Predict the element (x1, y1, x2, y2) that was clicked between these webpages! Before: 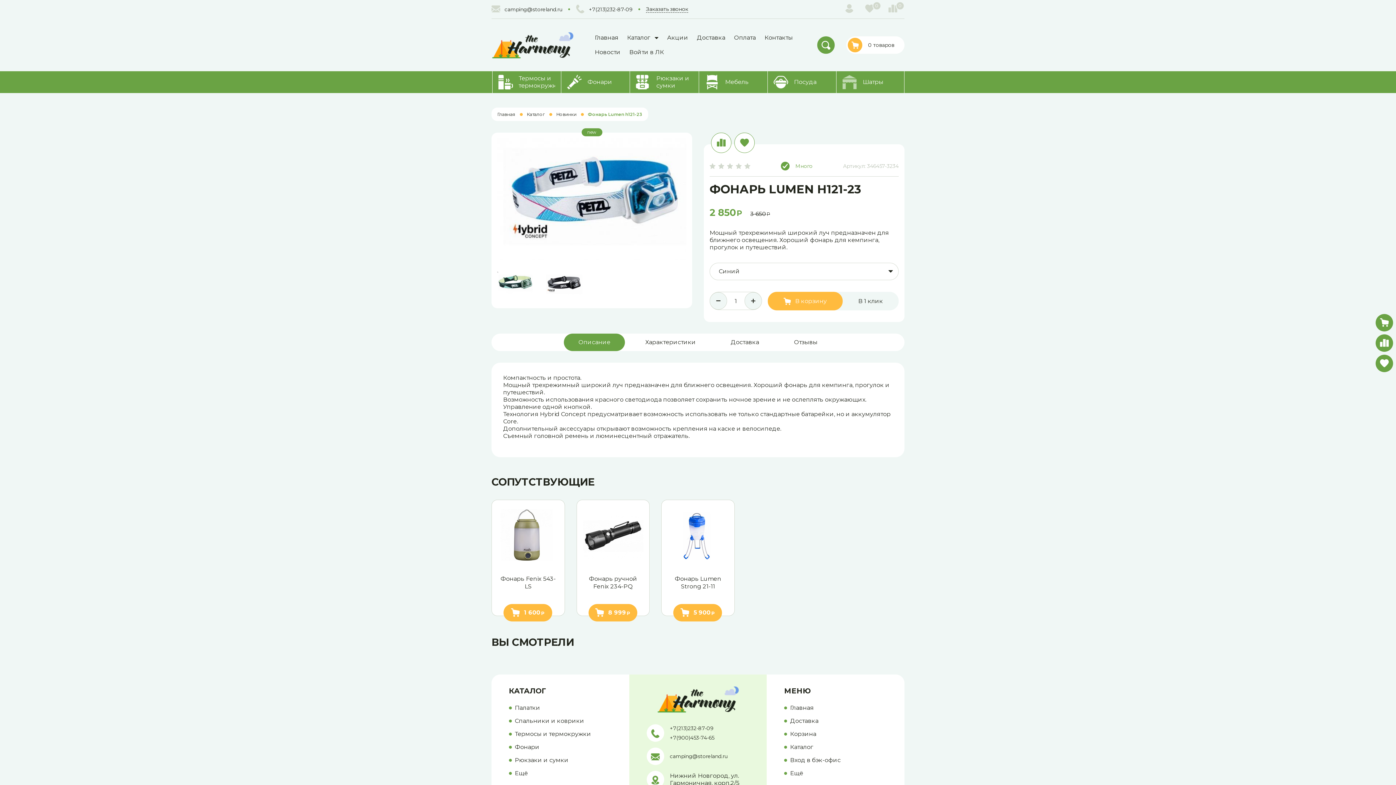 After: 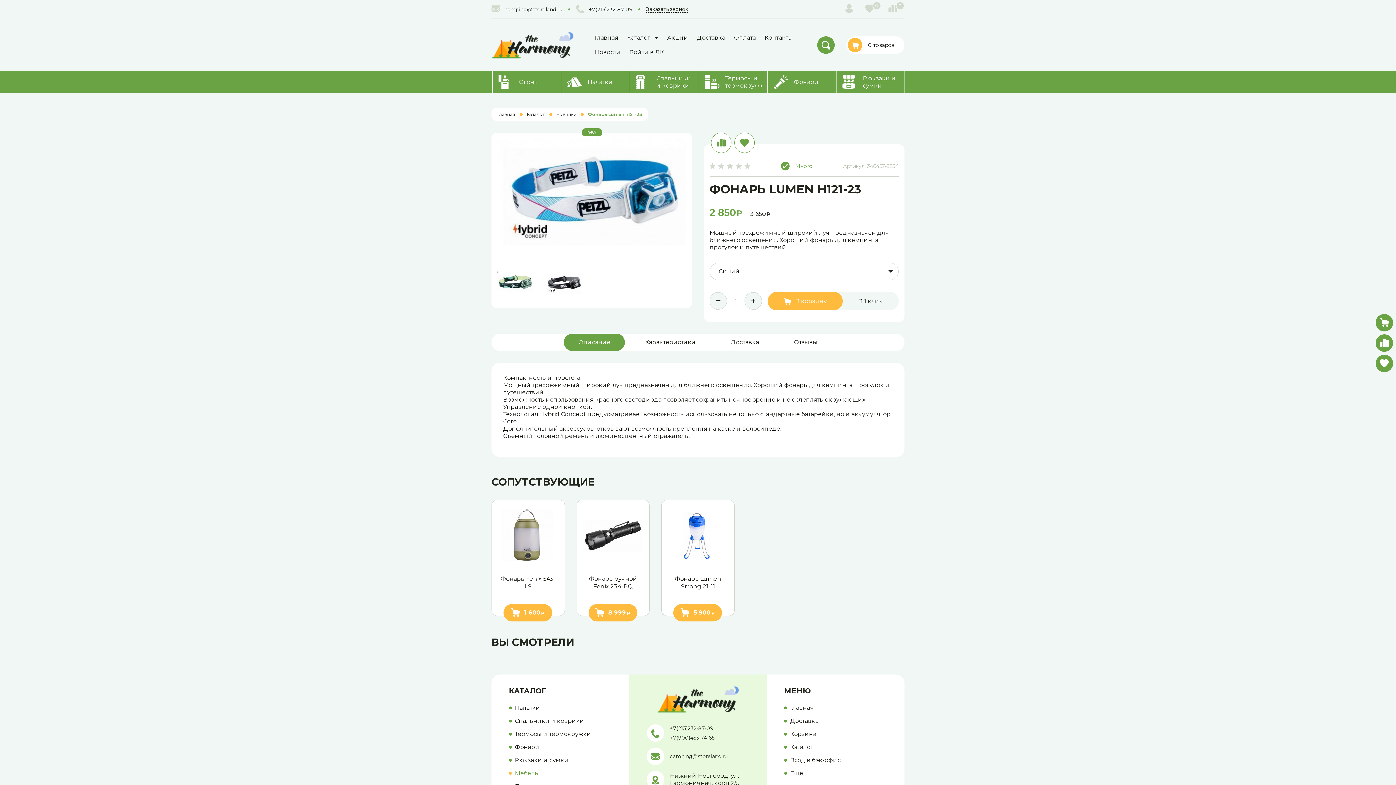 Action: bbox: (514, 770, 528, 777) label: Ещё